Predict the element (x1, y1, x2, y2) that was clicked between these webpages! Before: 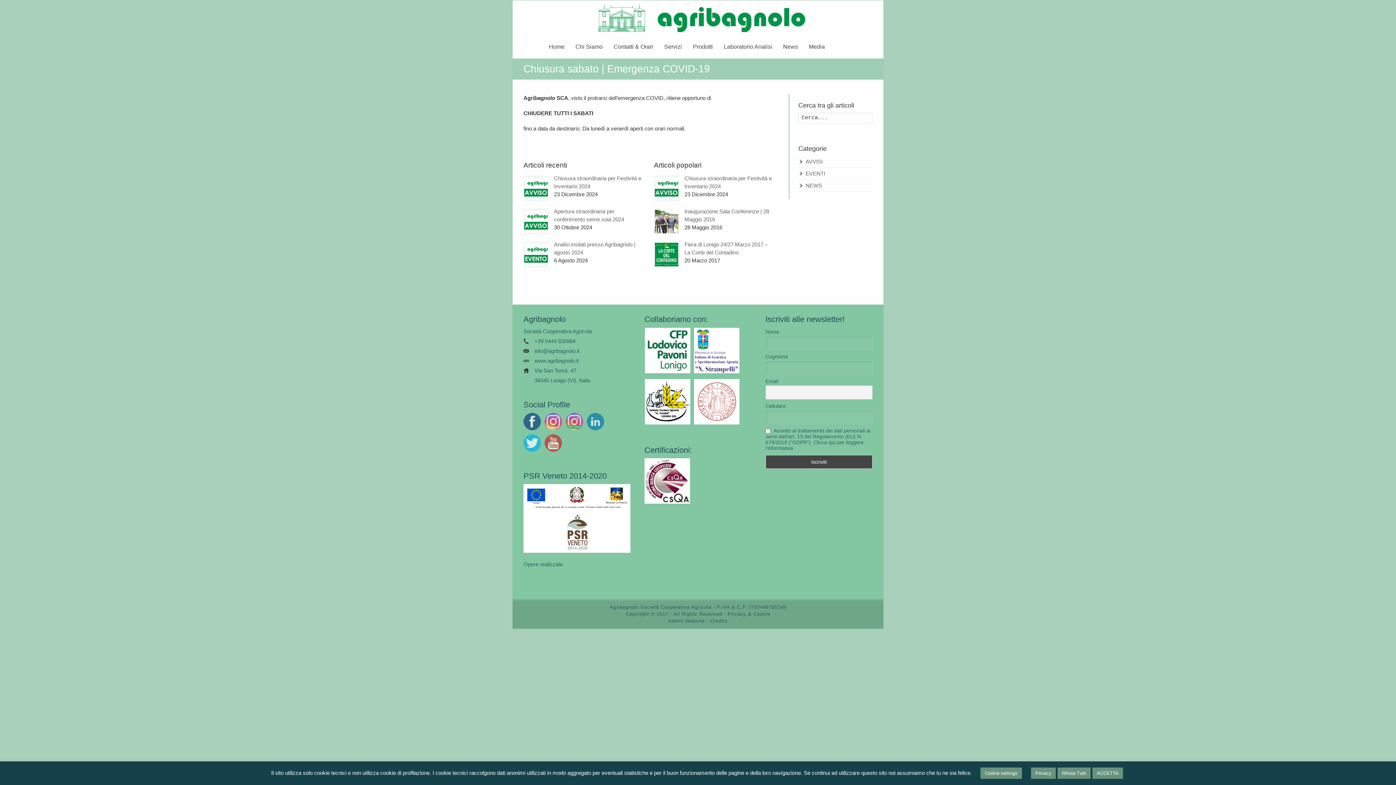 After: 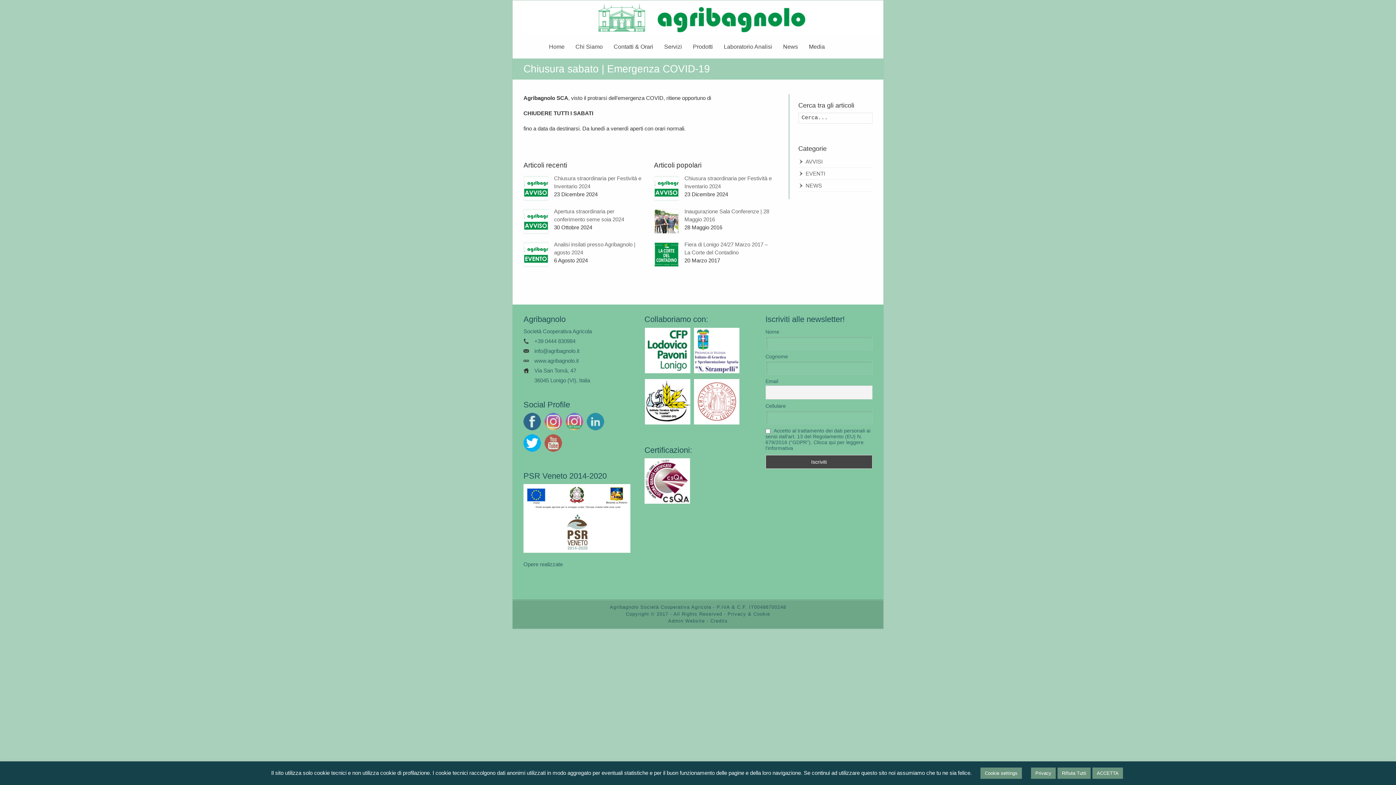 Action: bbox: (523, 448, 544, 455)